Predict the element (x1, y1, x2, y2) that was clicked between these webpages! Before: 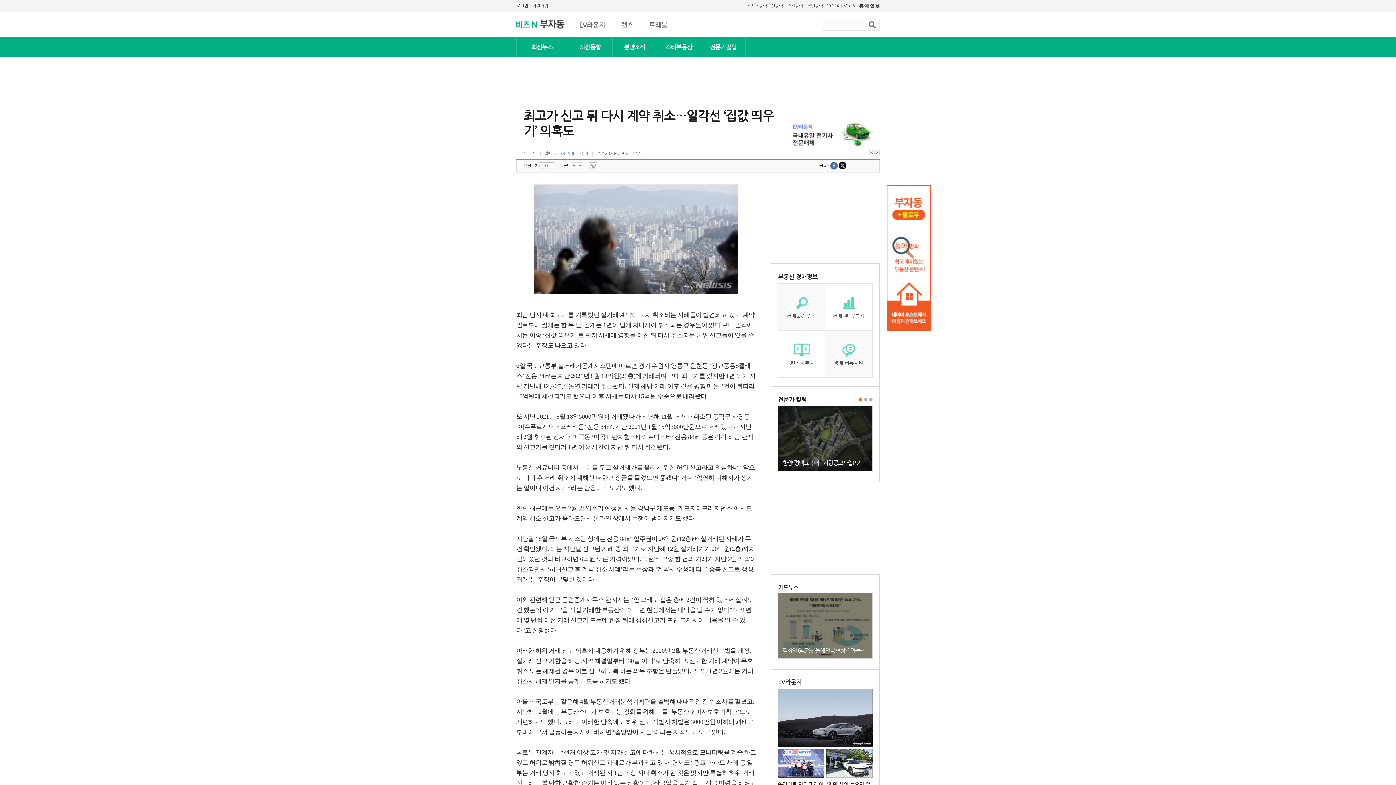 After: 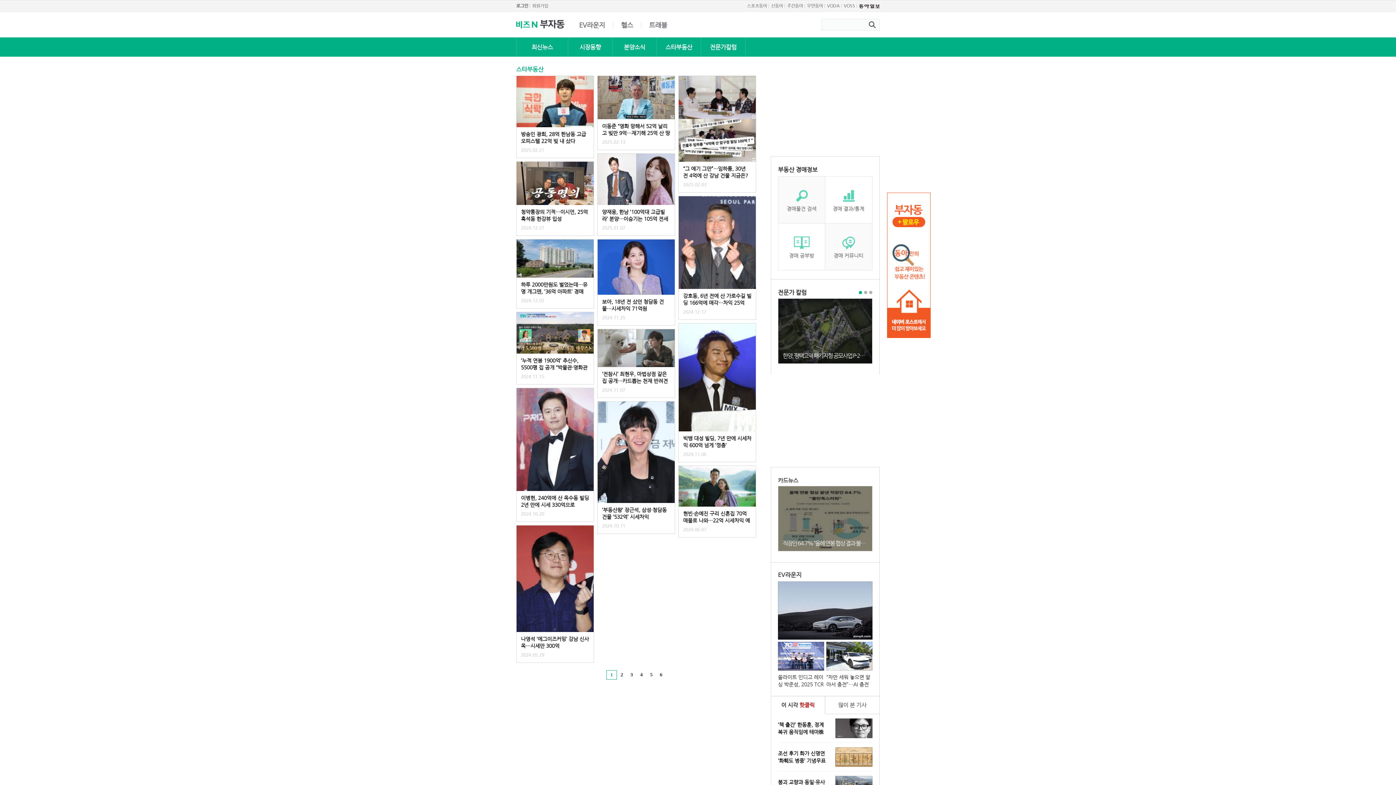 Action: label: 스타부동산 bbox: (657, 37, 701, 56)